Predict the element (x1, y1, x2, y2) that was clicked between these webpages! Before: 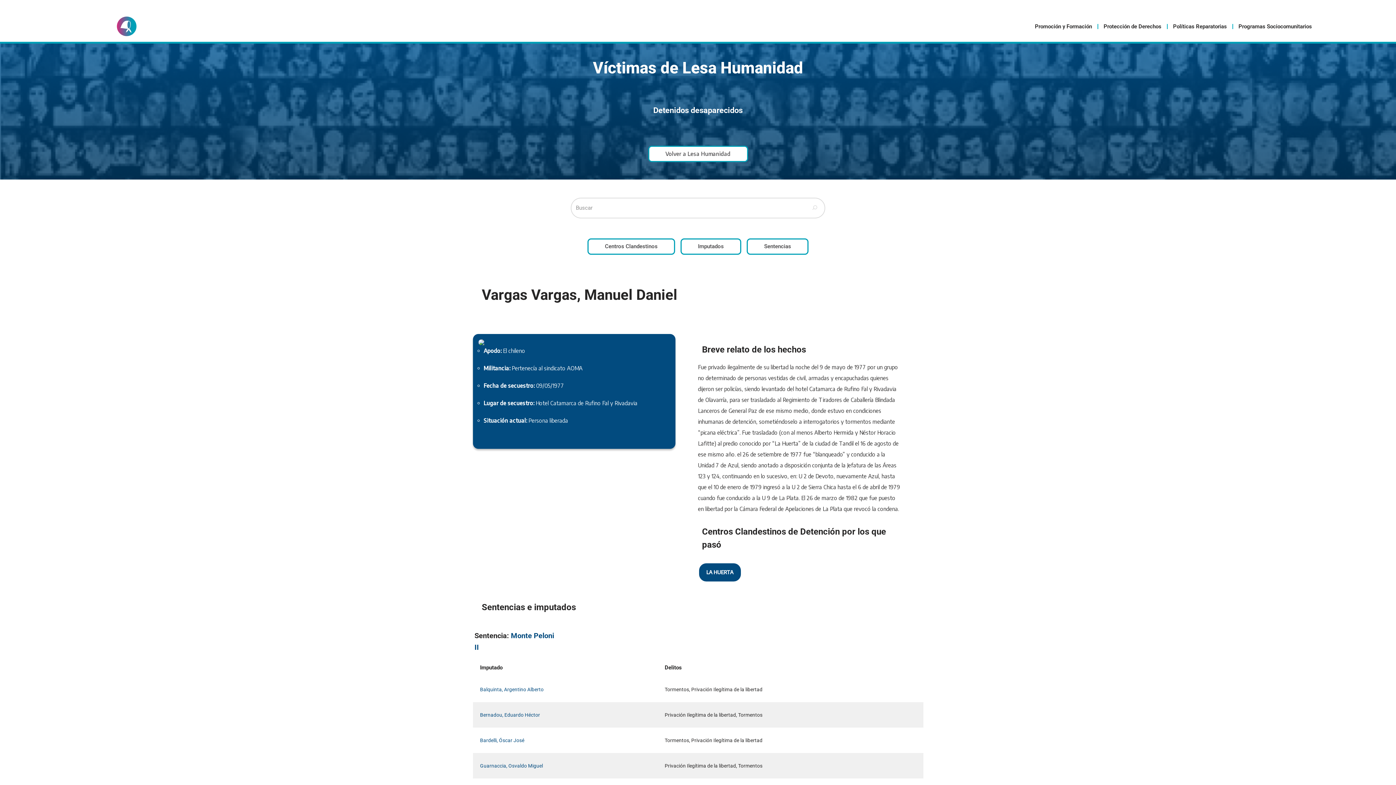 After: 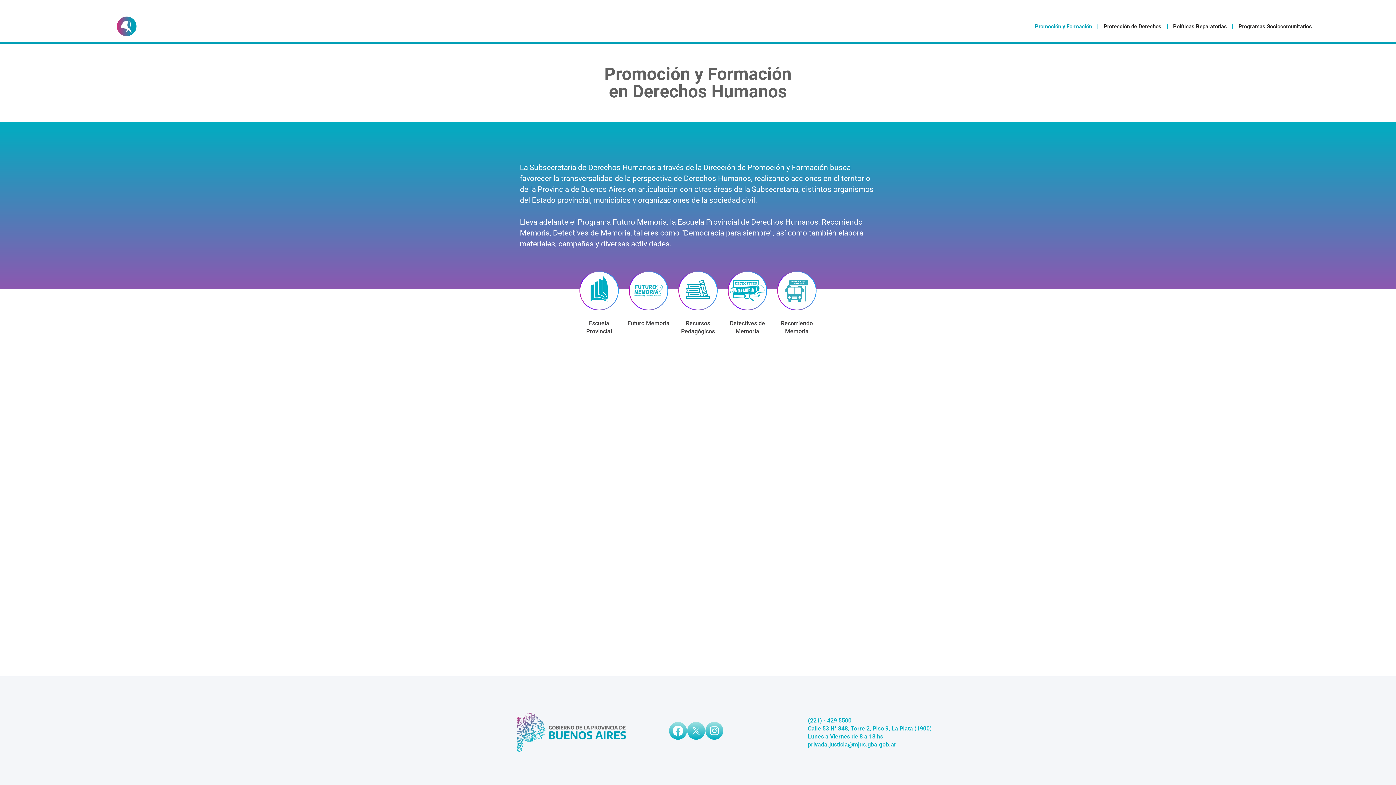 Action: label: Promoción y Formación bbox: (1031, 21, 1095, 31)